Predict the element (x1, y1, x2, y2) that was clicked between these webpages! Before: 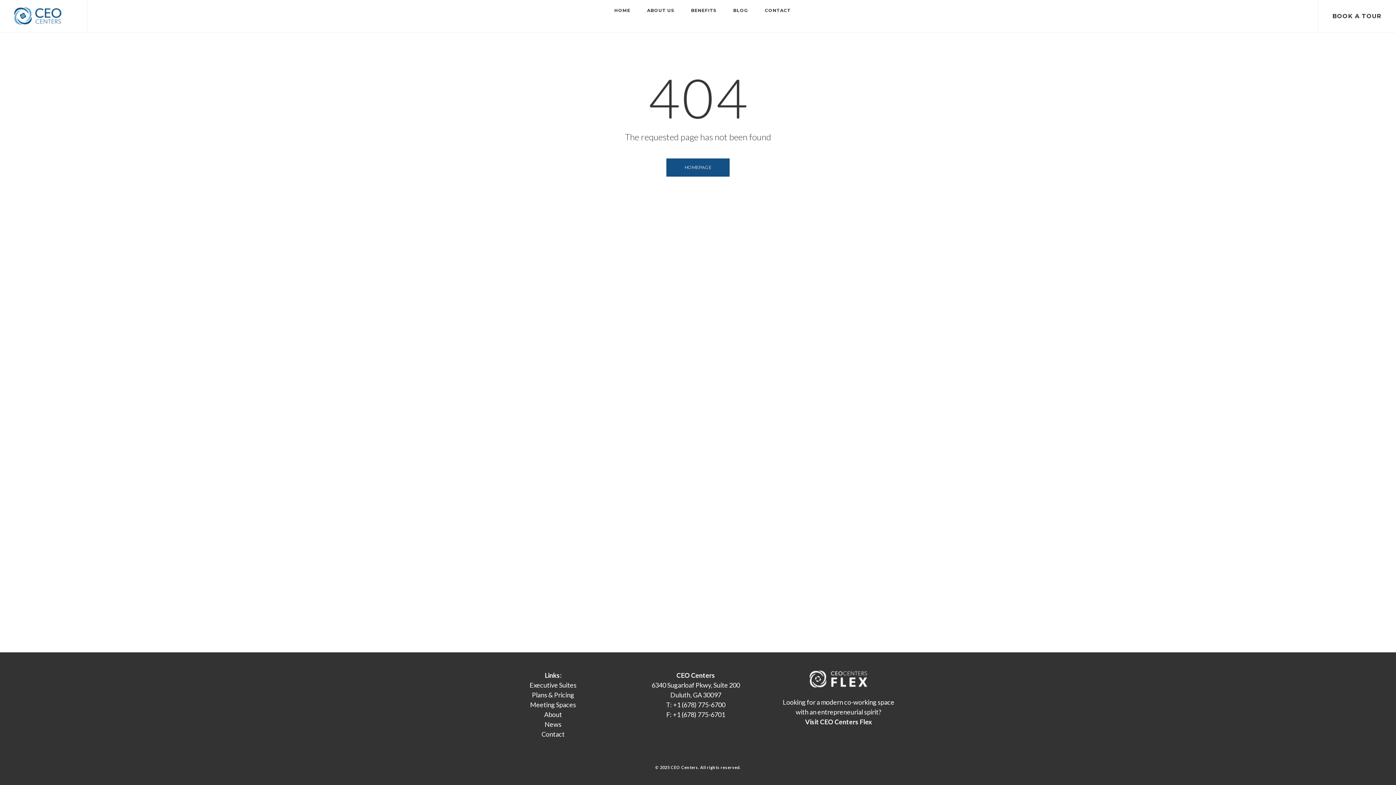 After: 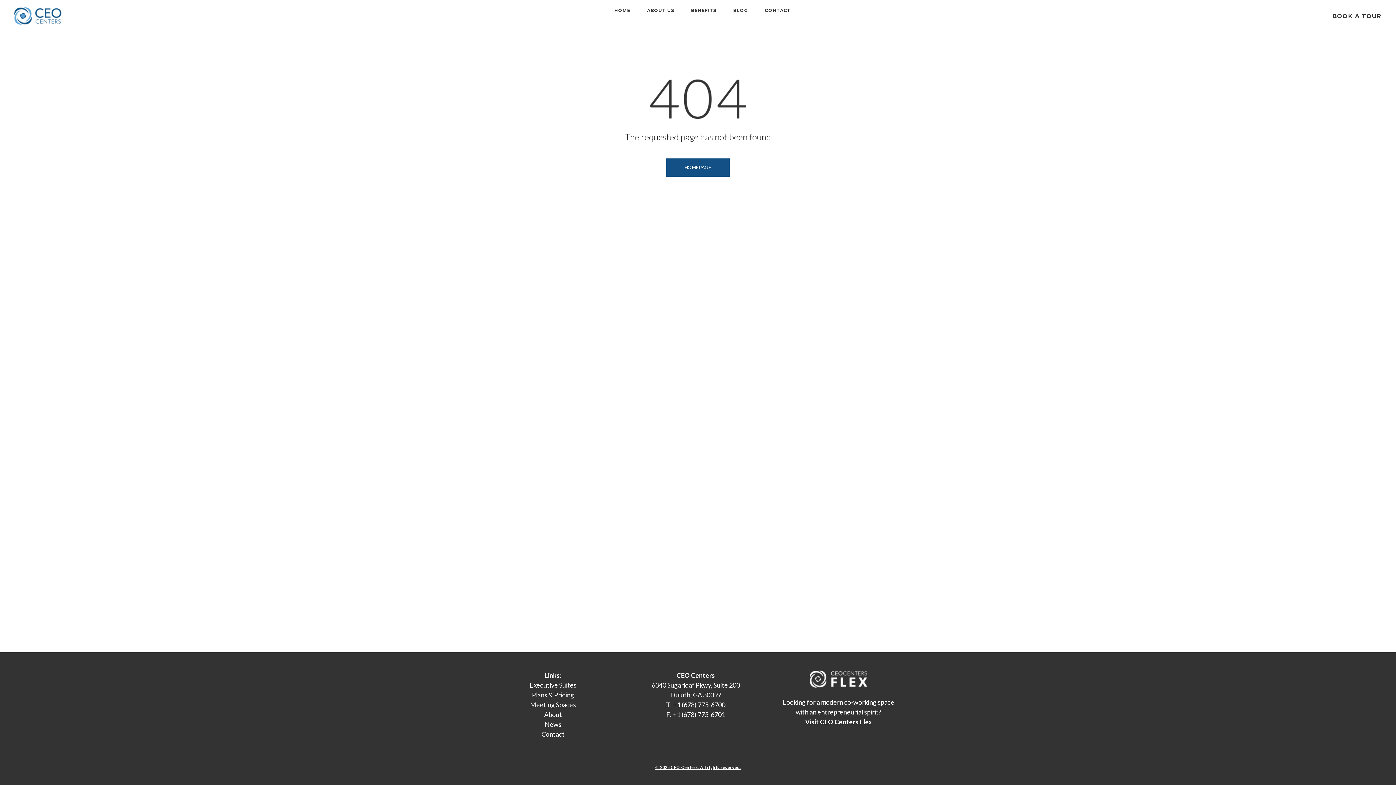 Action: label: © 2025 CEO Centers. All rights reserved. bbox: (0, 765, 1396, 770)